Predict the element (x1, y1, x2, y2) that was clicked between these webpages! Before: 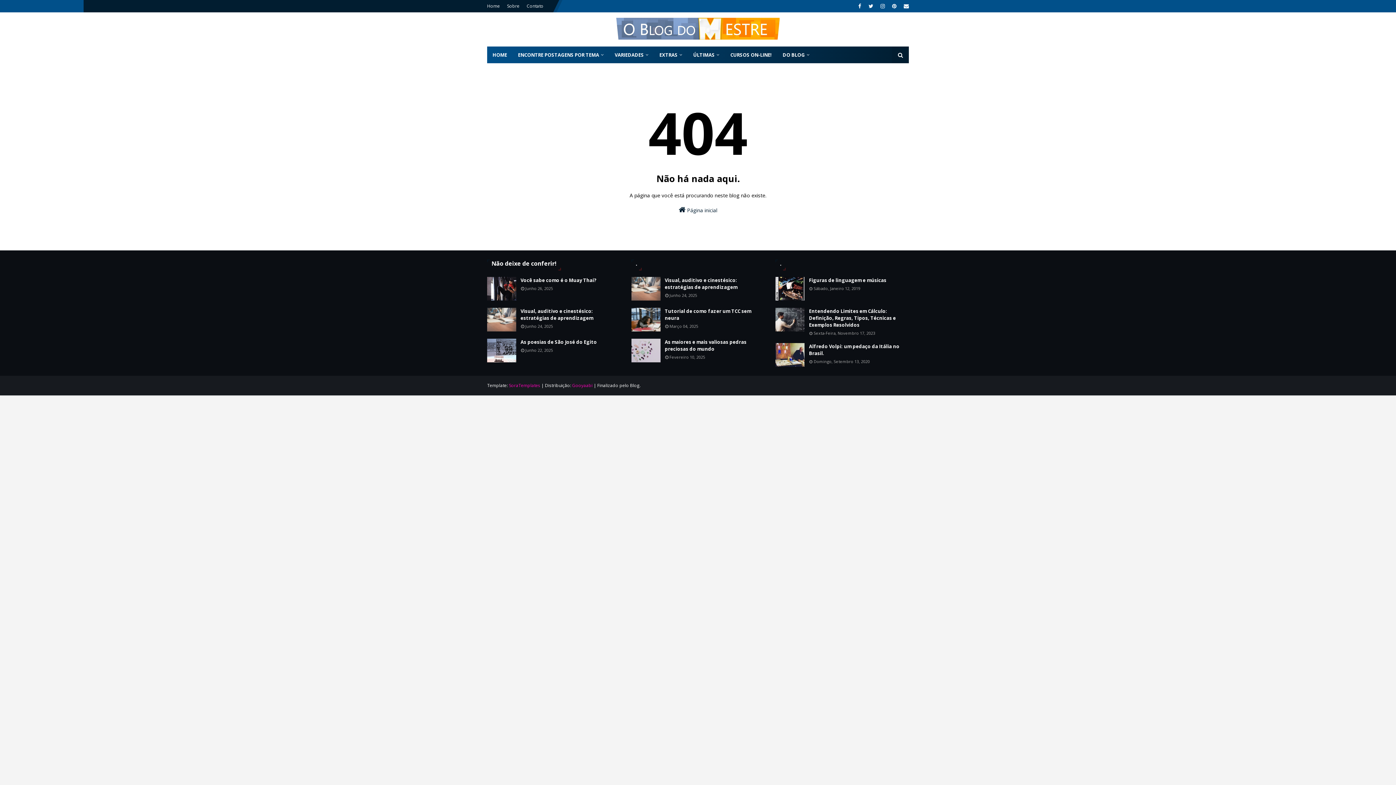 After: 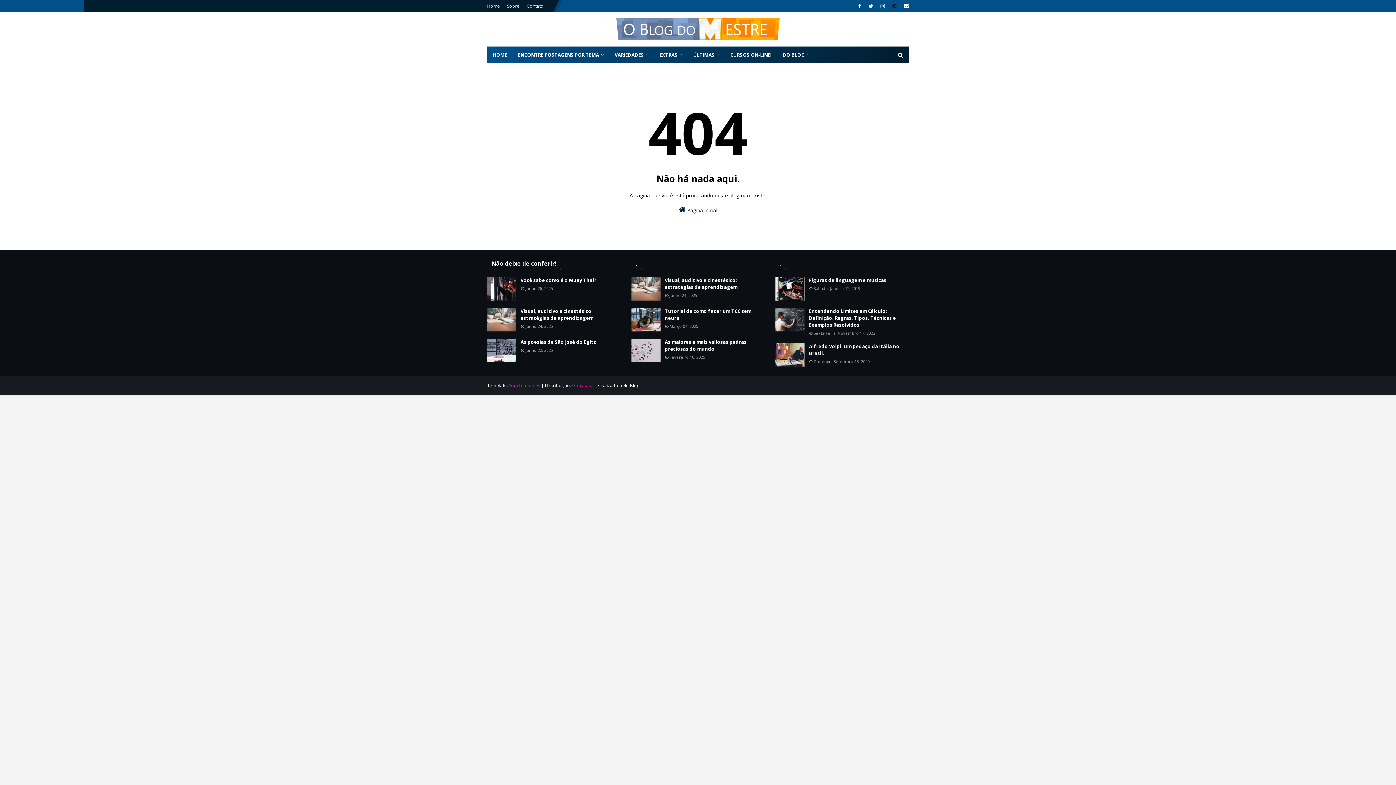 Action: bbox: (890, 0, 898, 12)